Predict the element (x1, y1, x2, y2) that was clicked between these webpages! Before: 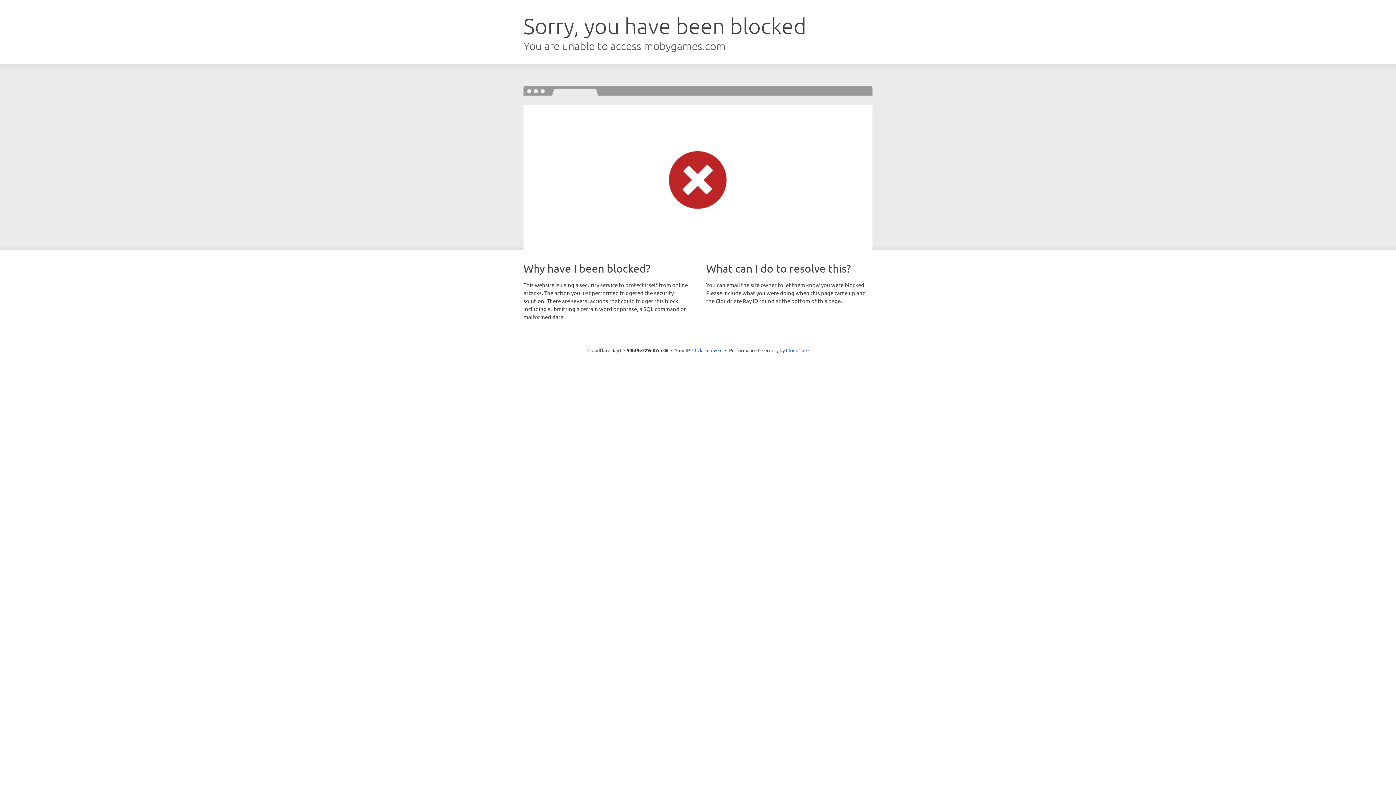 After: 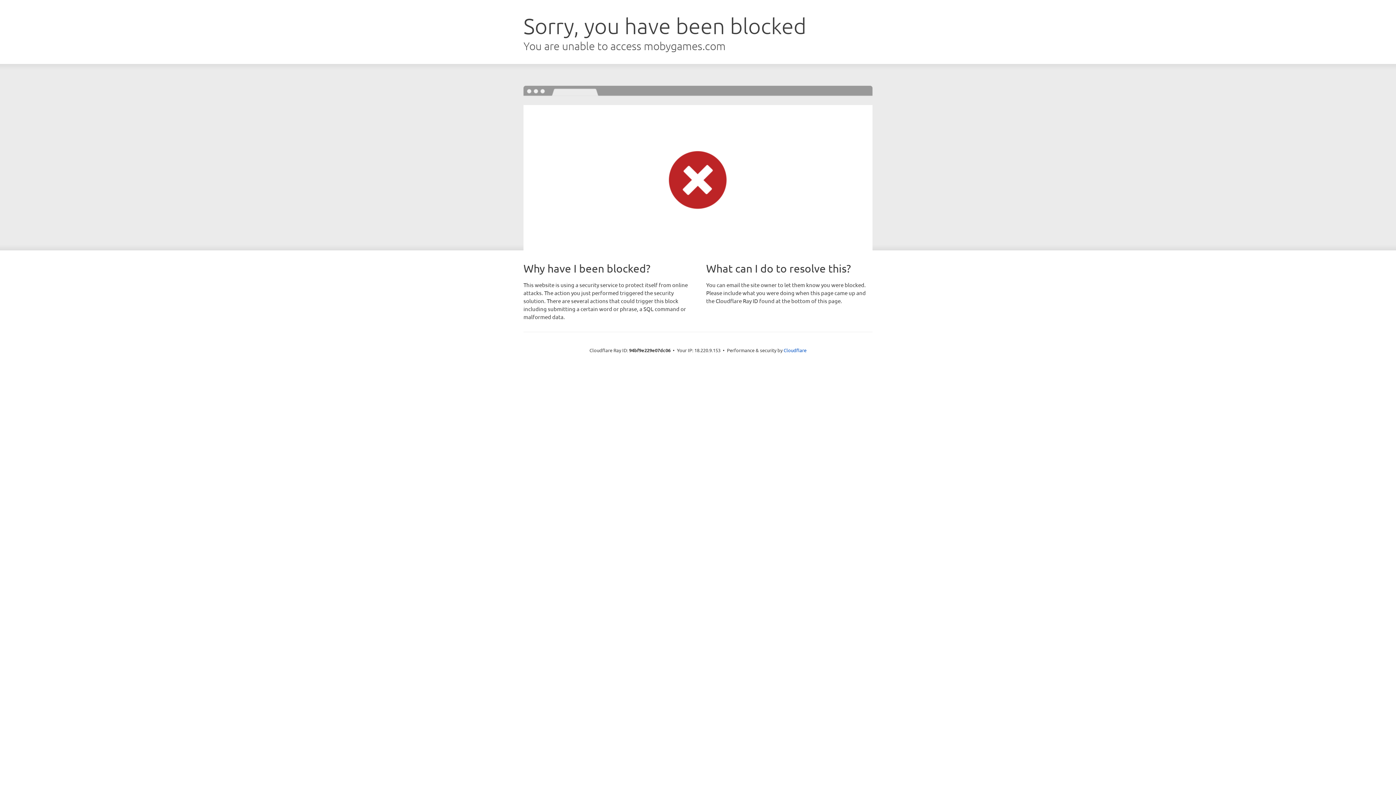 Action: bbox: (692, 346, 722, 353) label: Click to reveal